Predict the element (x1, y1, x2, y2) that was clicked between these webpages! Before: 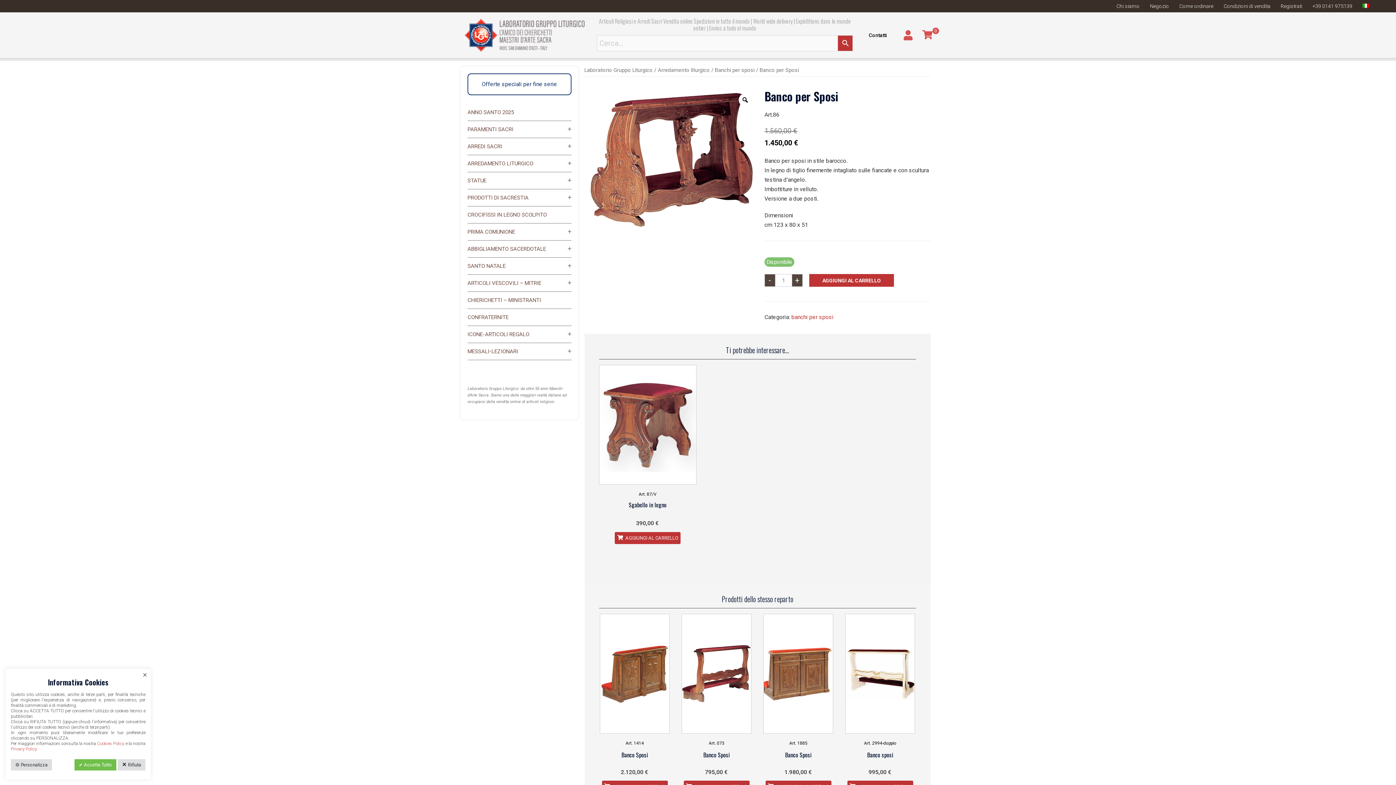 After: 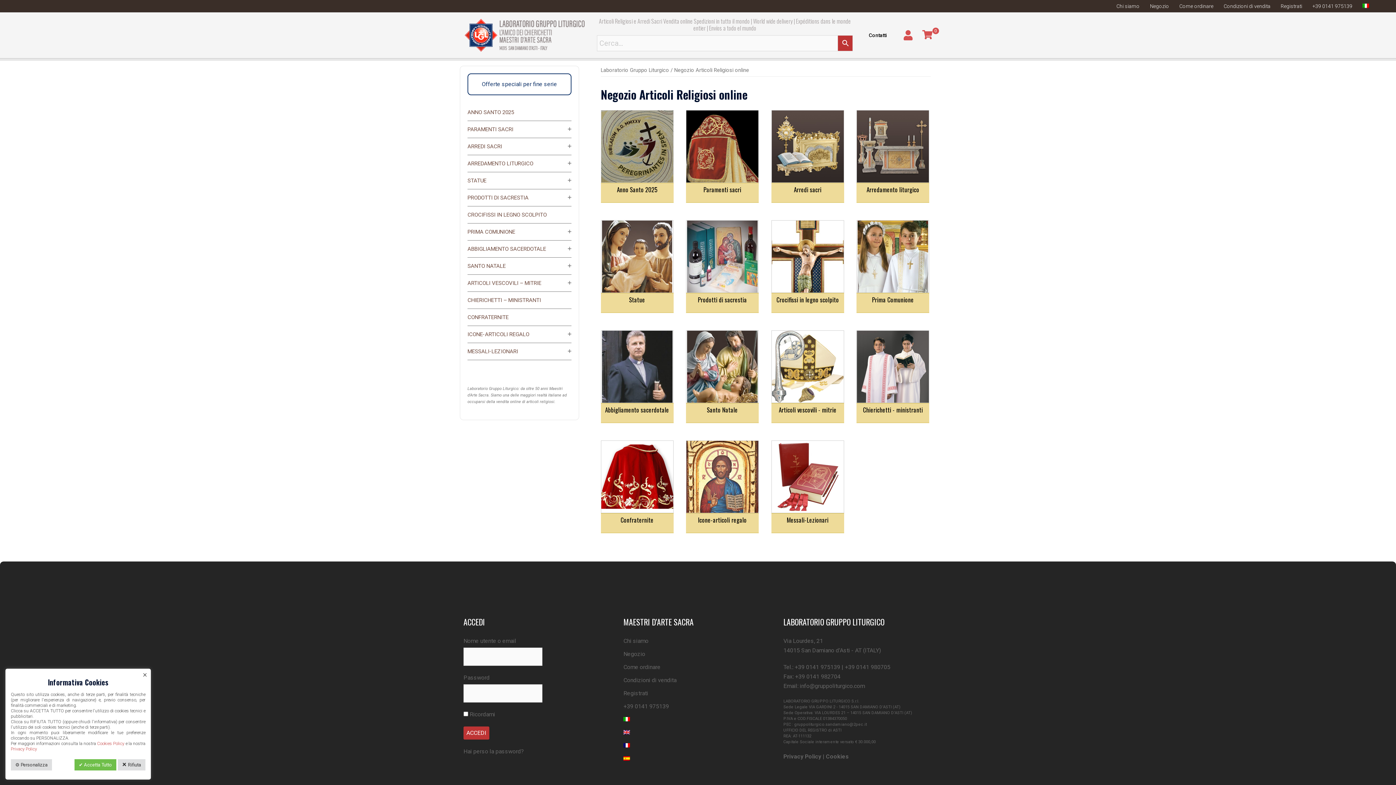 Action: bbox: (1150, 3, 1169, 9) label: Negozio